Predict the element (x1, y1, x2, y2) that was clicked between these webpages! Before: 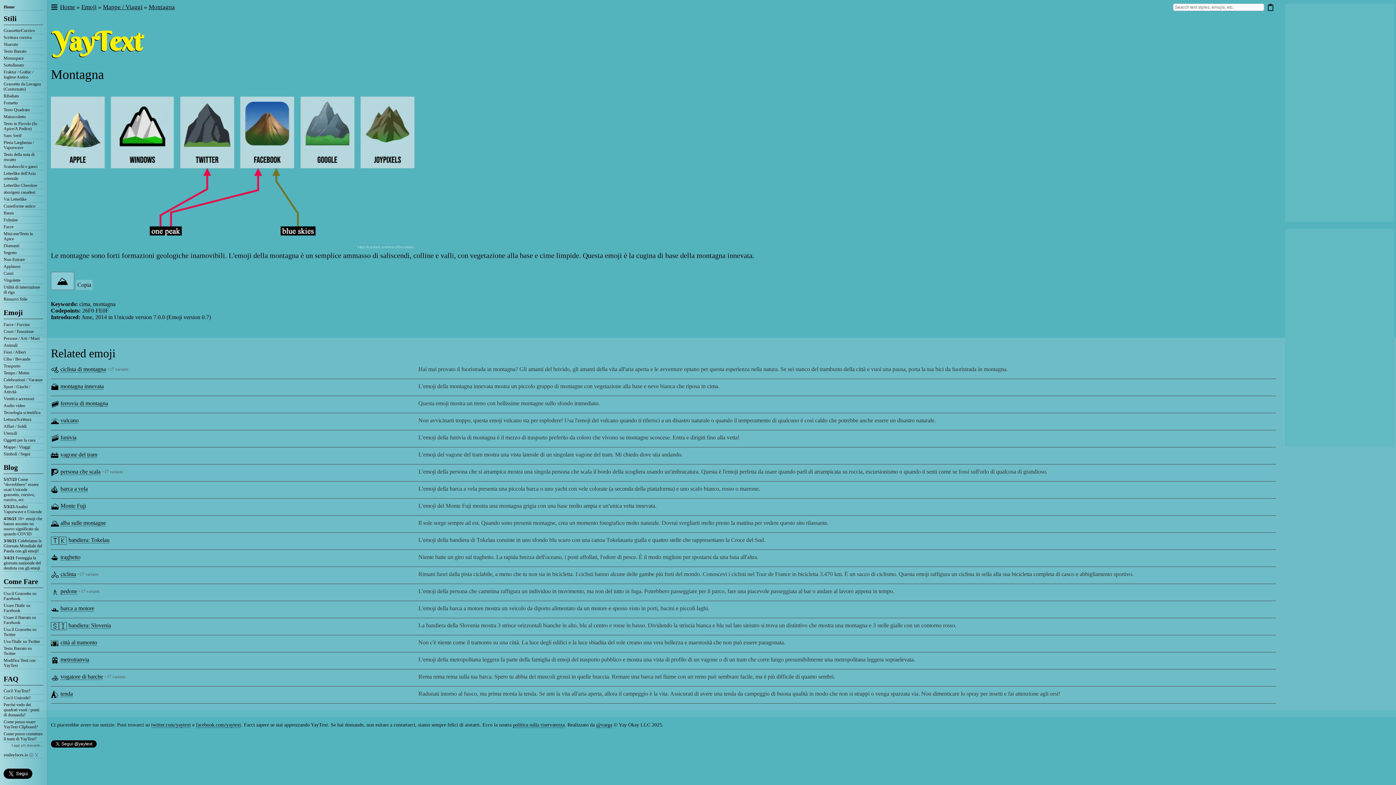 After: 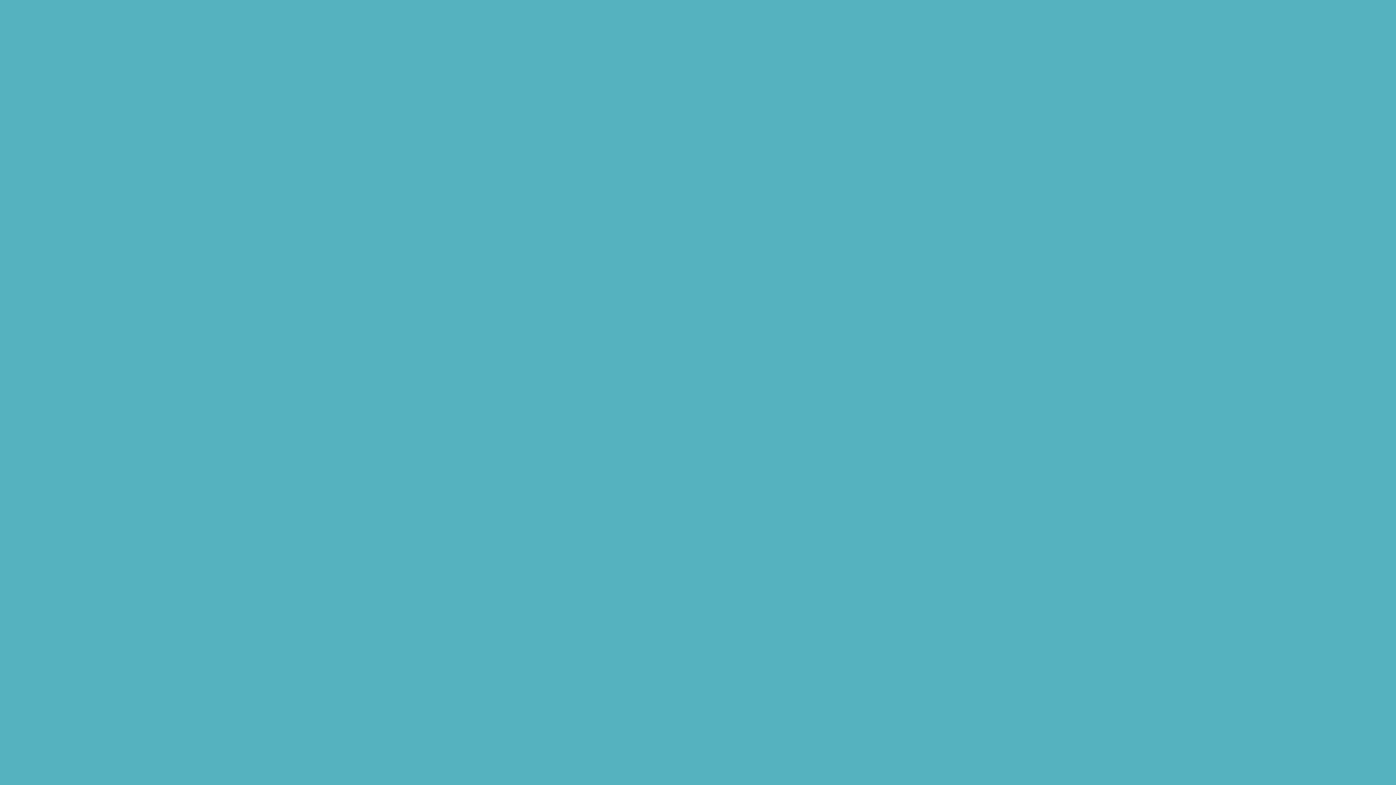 Action: bbox: (3, 694, 43, 701) label: Cos'è Unicode?